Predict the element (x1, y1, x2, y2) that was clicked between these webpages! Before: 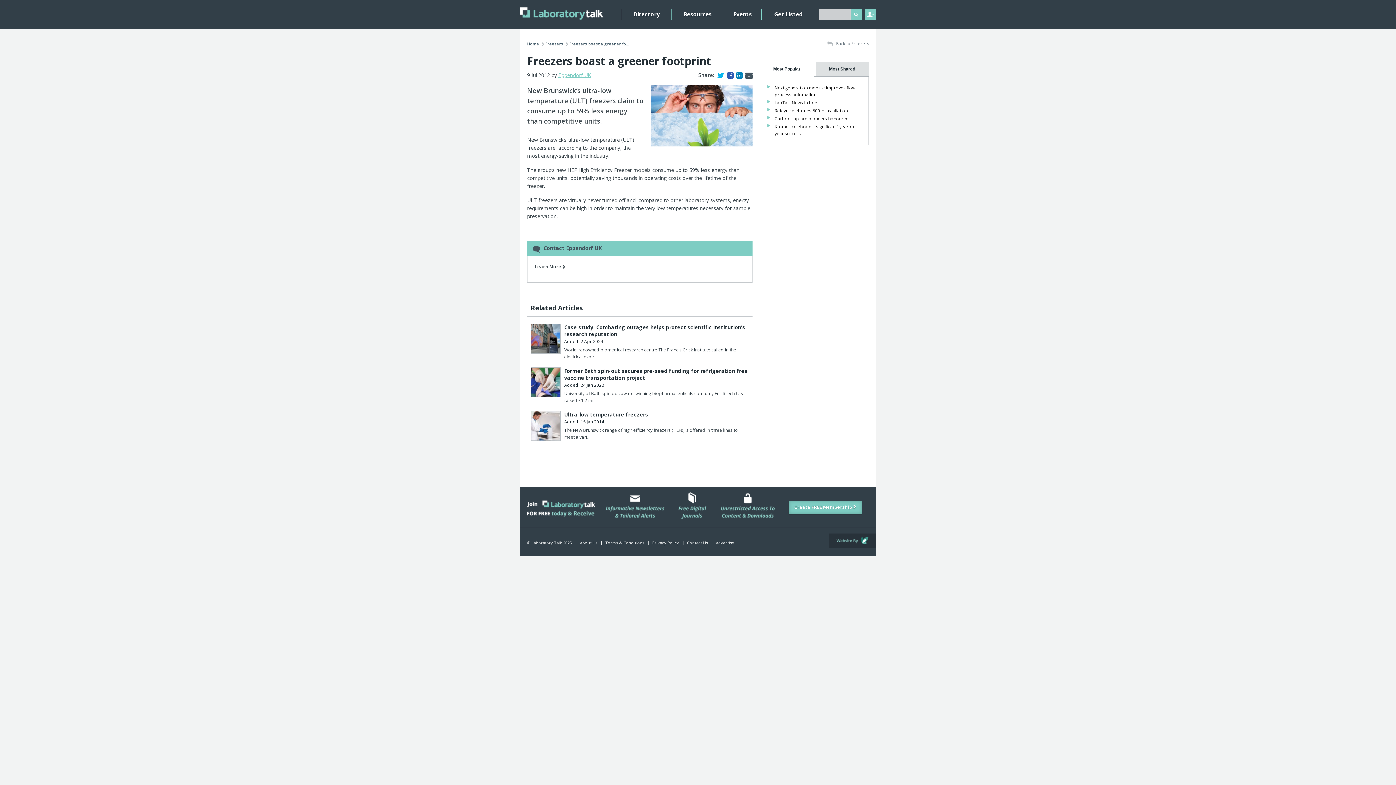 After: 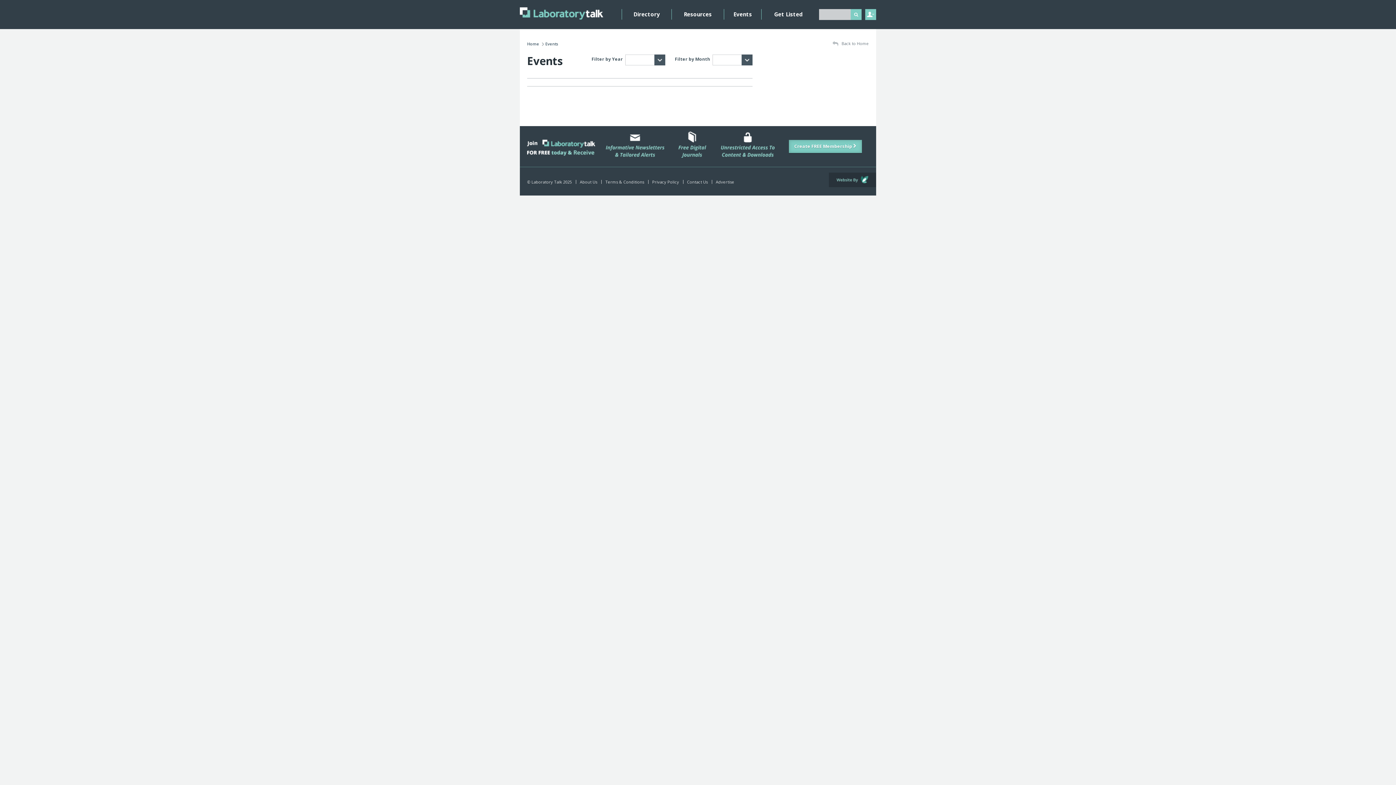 Action: label: Events bbox: (724, 9, 761, 19)